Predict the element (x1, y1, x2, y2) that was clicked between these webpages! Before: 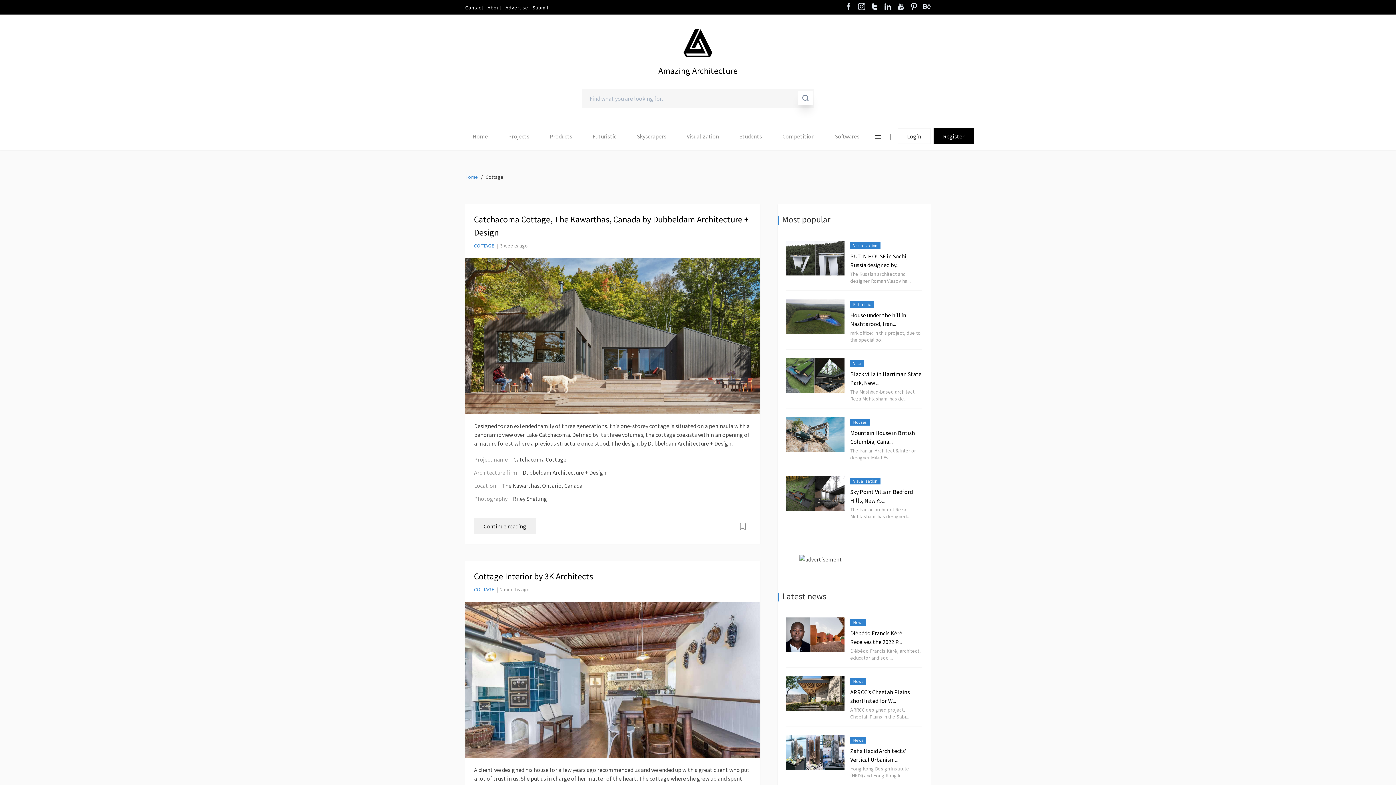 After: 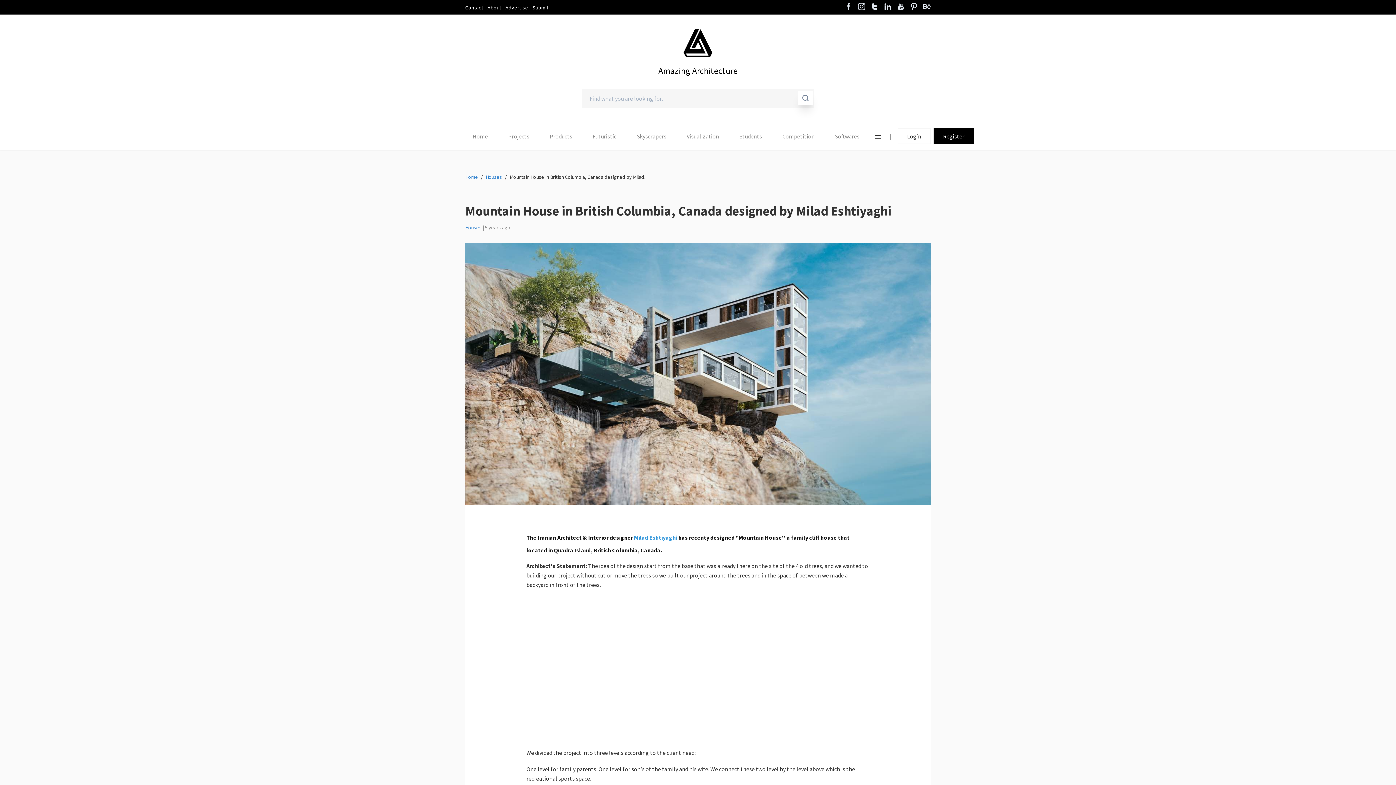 Action: bbox: (786, 417, 844, 452)